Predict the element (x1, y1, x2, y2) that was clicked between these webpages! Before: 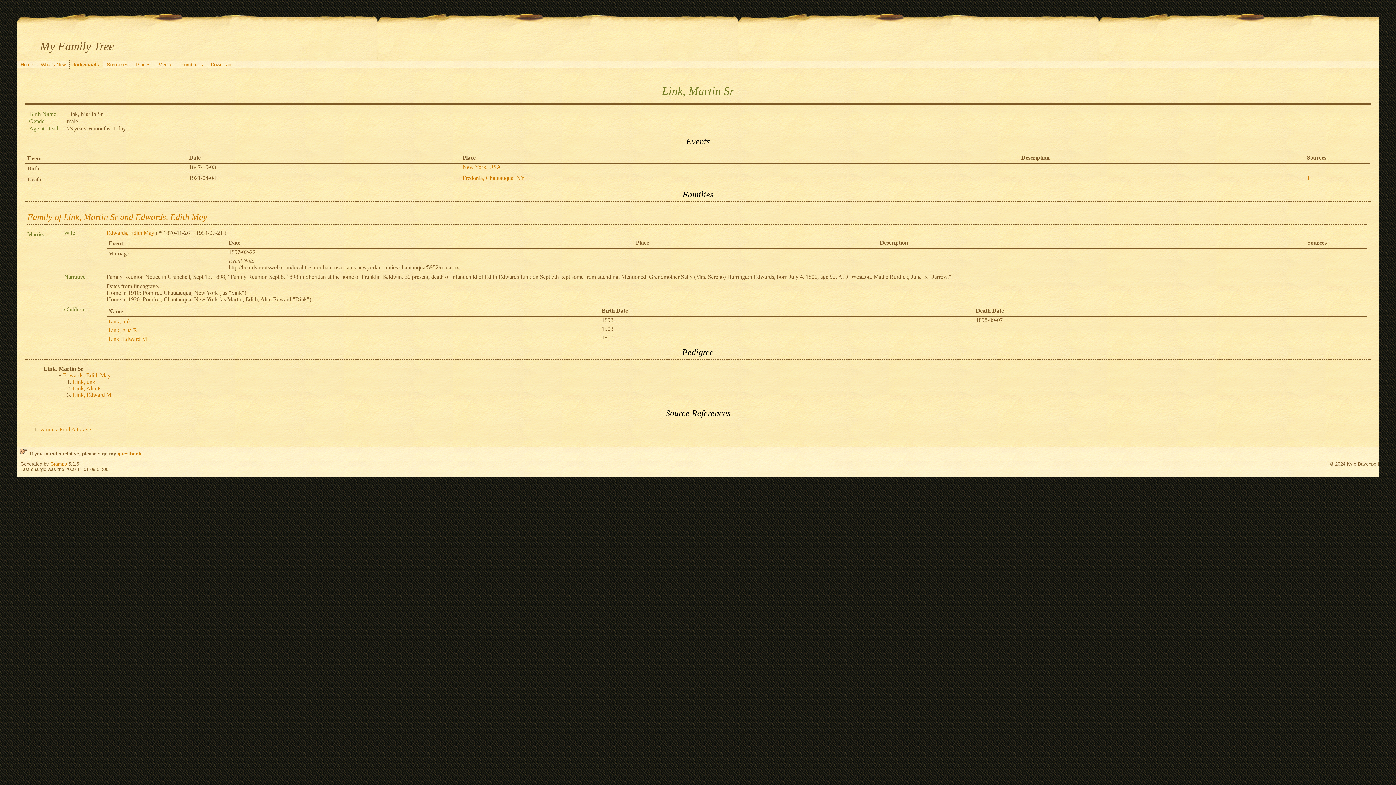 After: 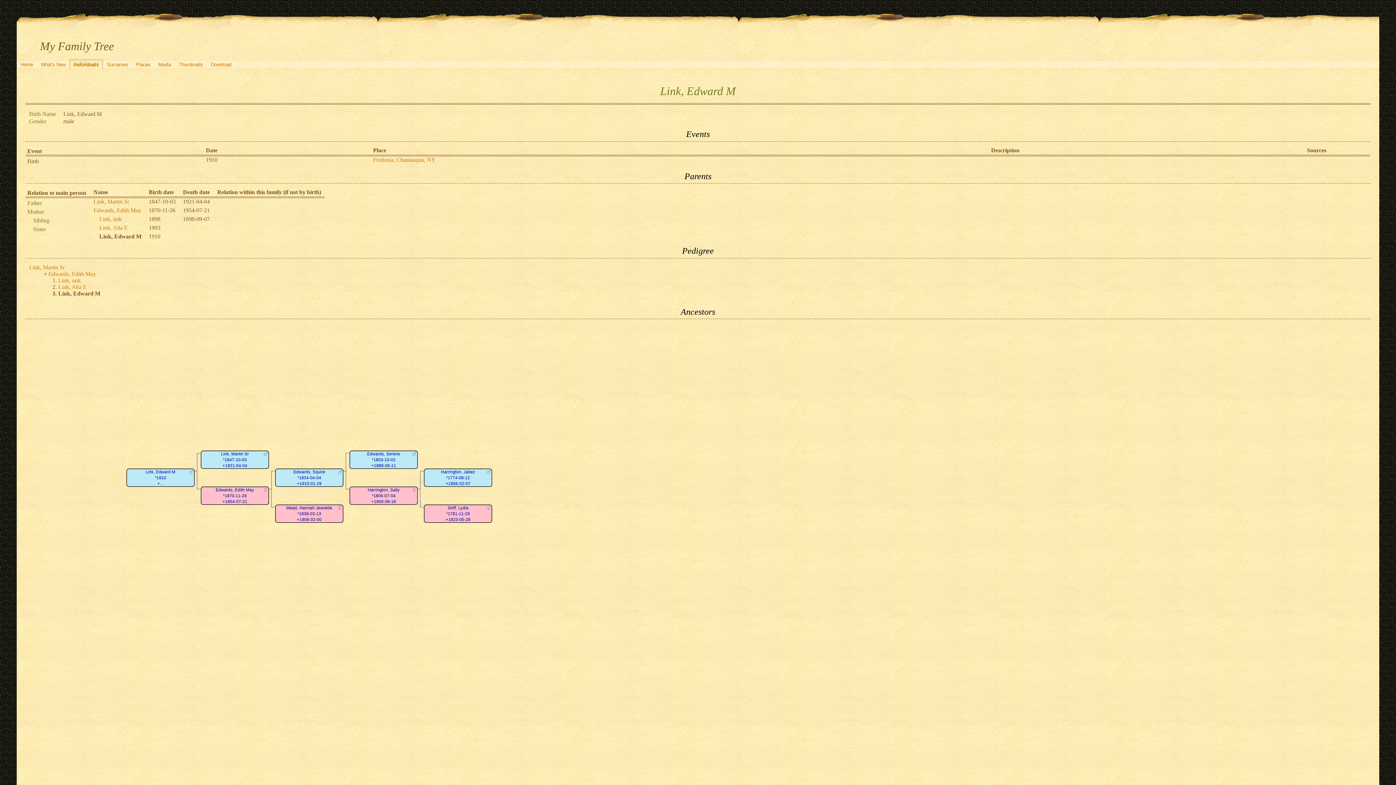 Action: label: Link, Edward M bbox: (72, 391, 111, 398)